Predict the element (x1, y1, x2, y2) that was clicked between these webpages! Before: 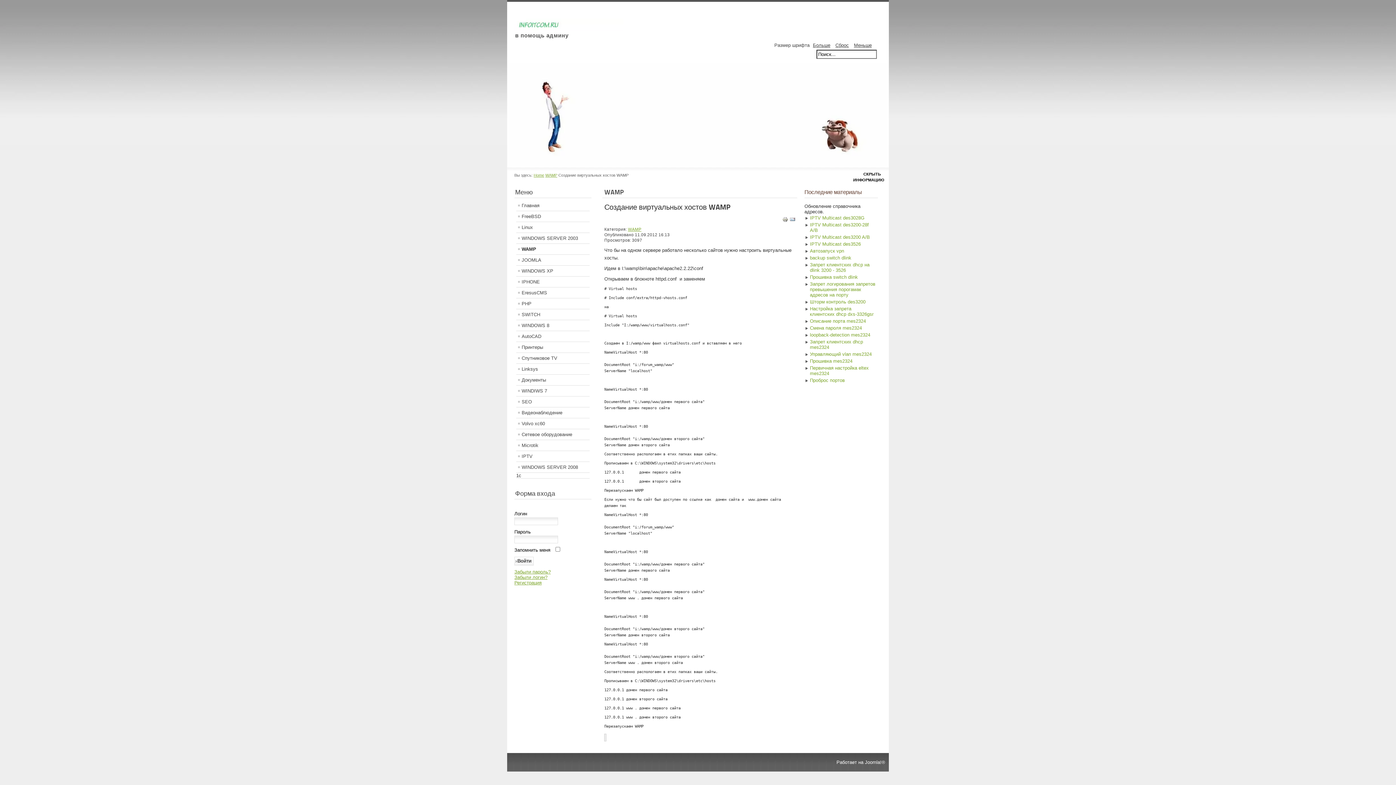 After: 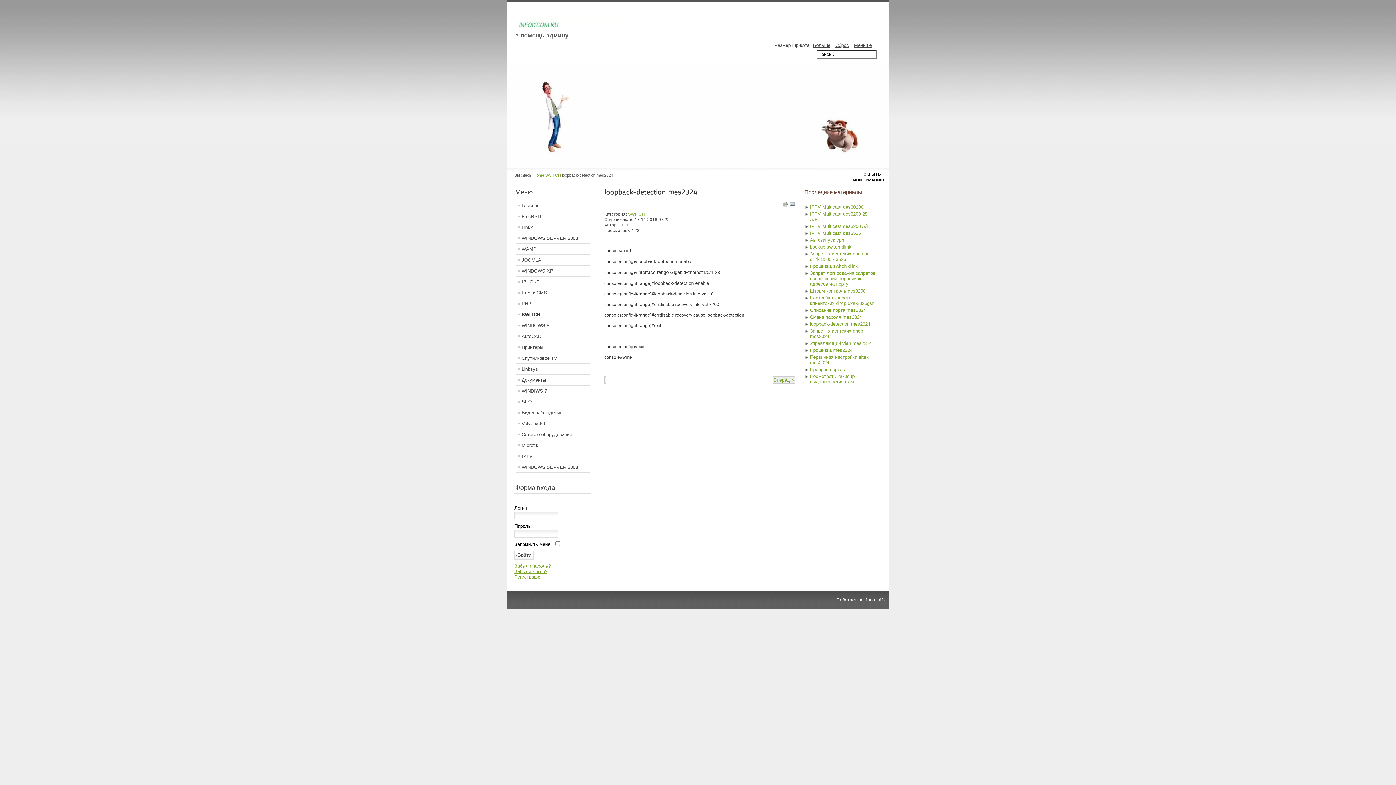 Action: bbox: (804, 331, 878, 338) label: loopback-detection mes2324